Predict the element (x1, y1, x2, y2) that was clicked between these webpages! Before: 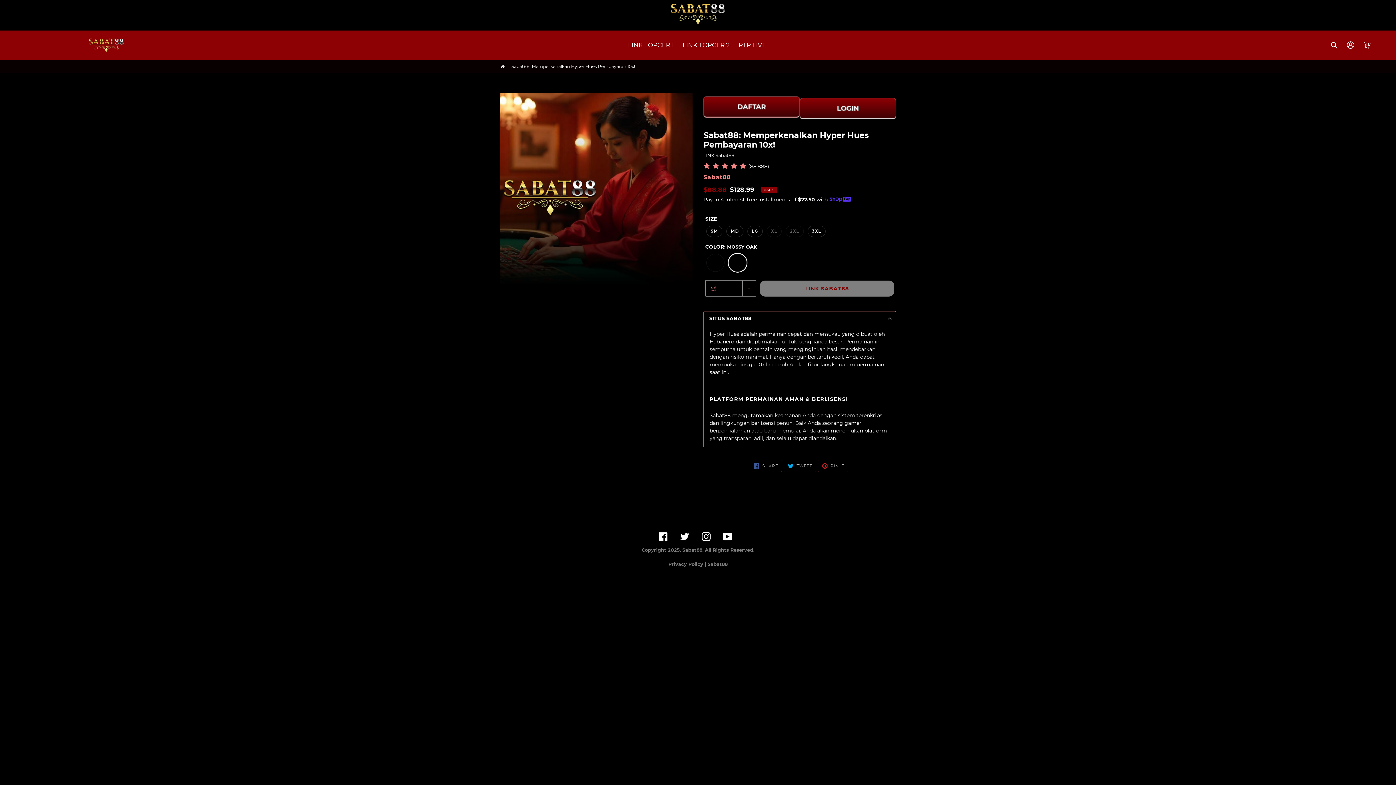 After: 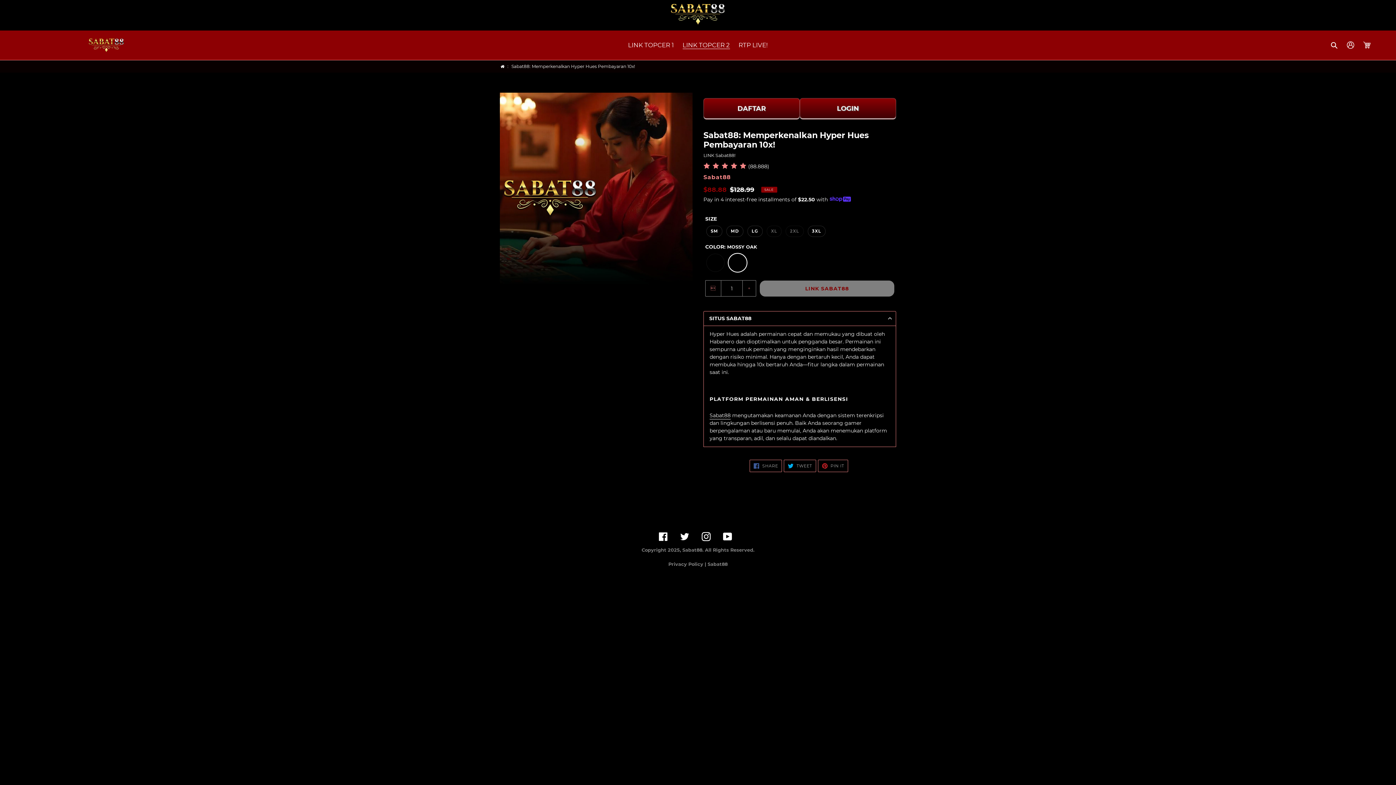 Action: label: LINK TOPCER 2 bbox: (679, 39, 733, 50)